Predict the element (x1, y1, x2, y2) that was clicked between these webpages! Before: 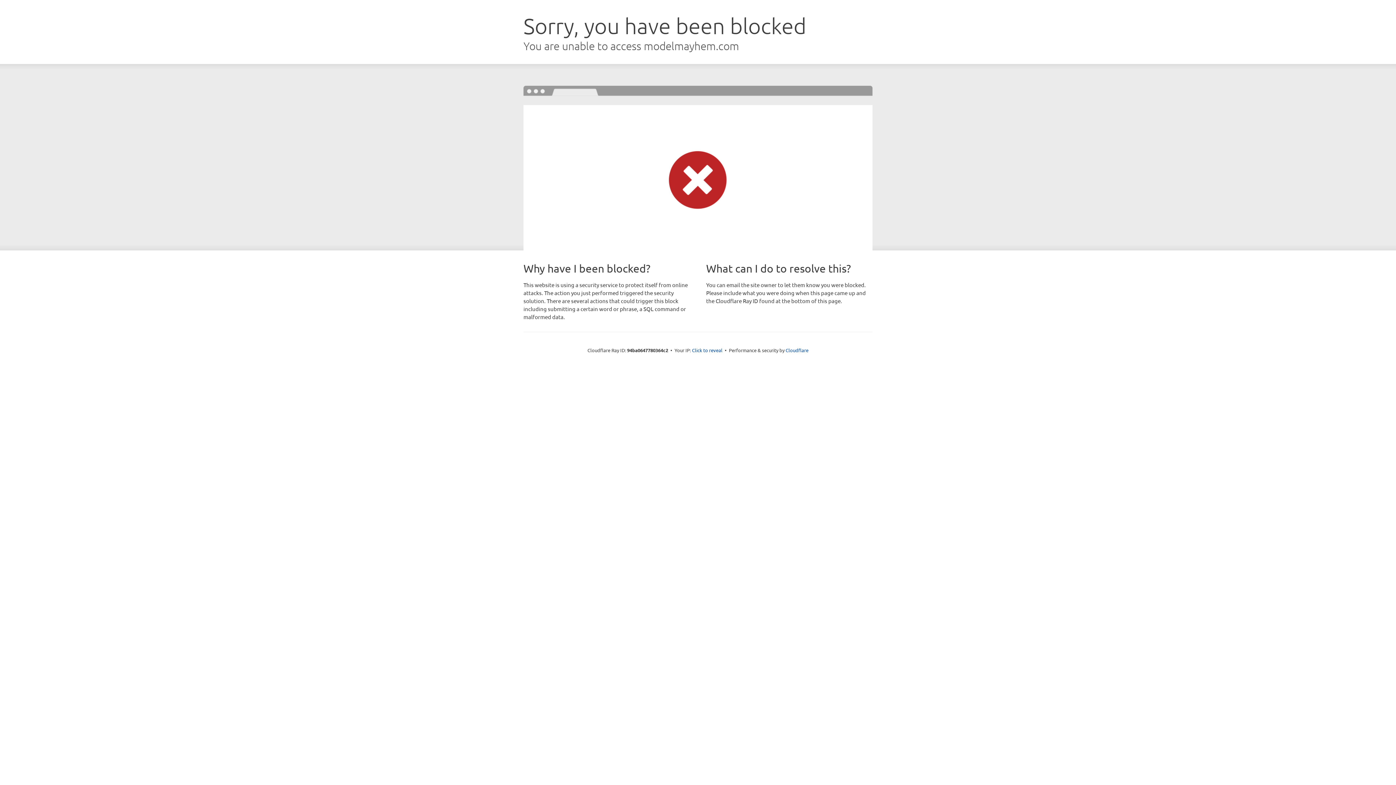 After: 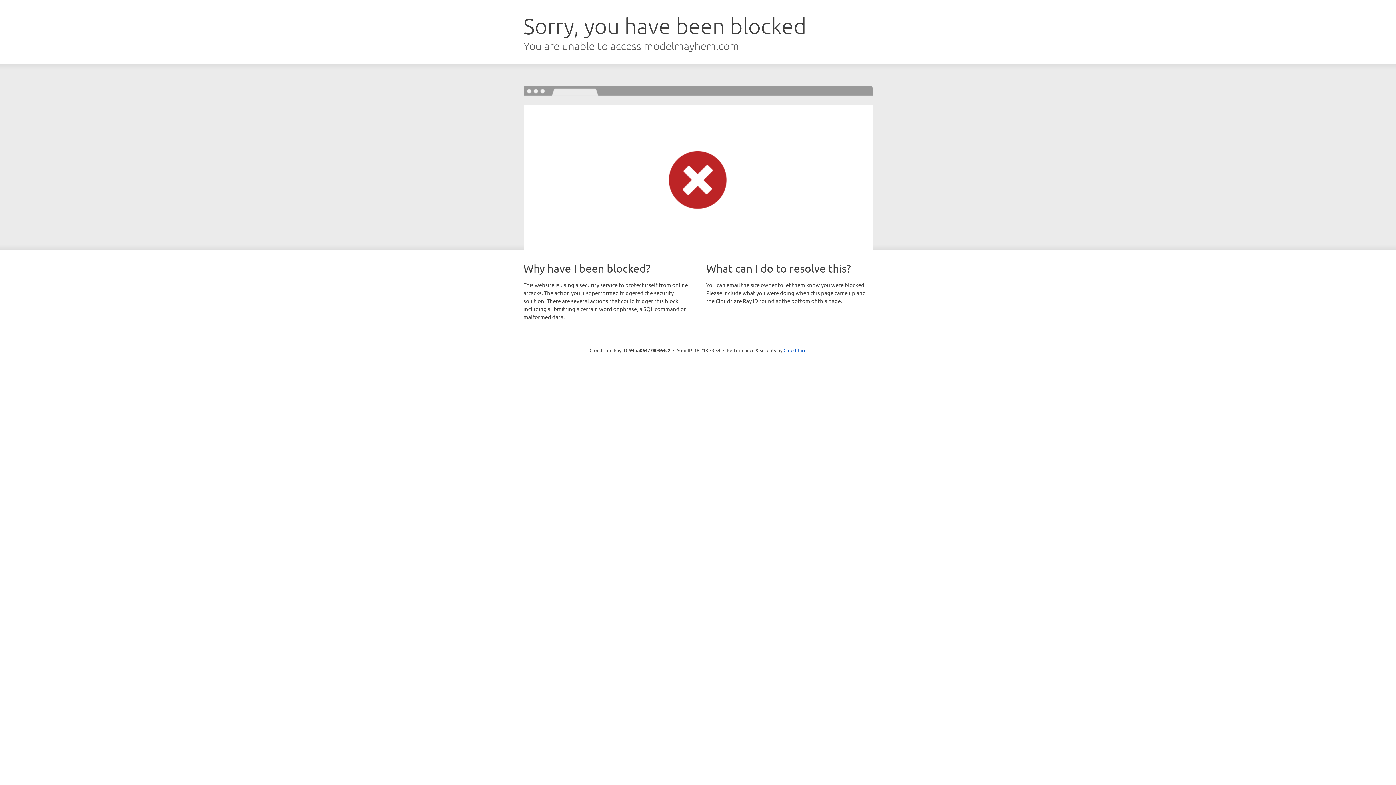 Action: label: Click to reveal bbox: (692, 346, 722, 353)